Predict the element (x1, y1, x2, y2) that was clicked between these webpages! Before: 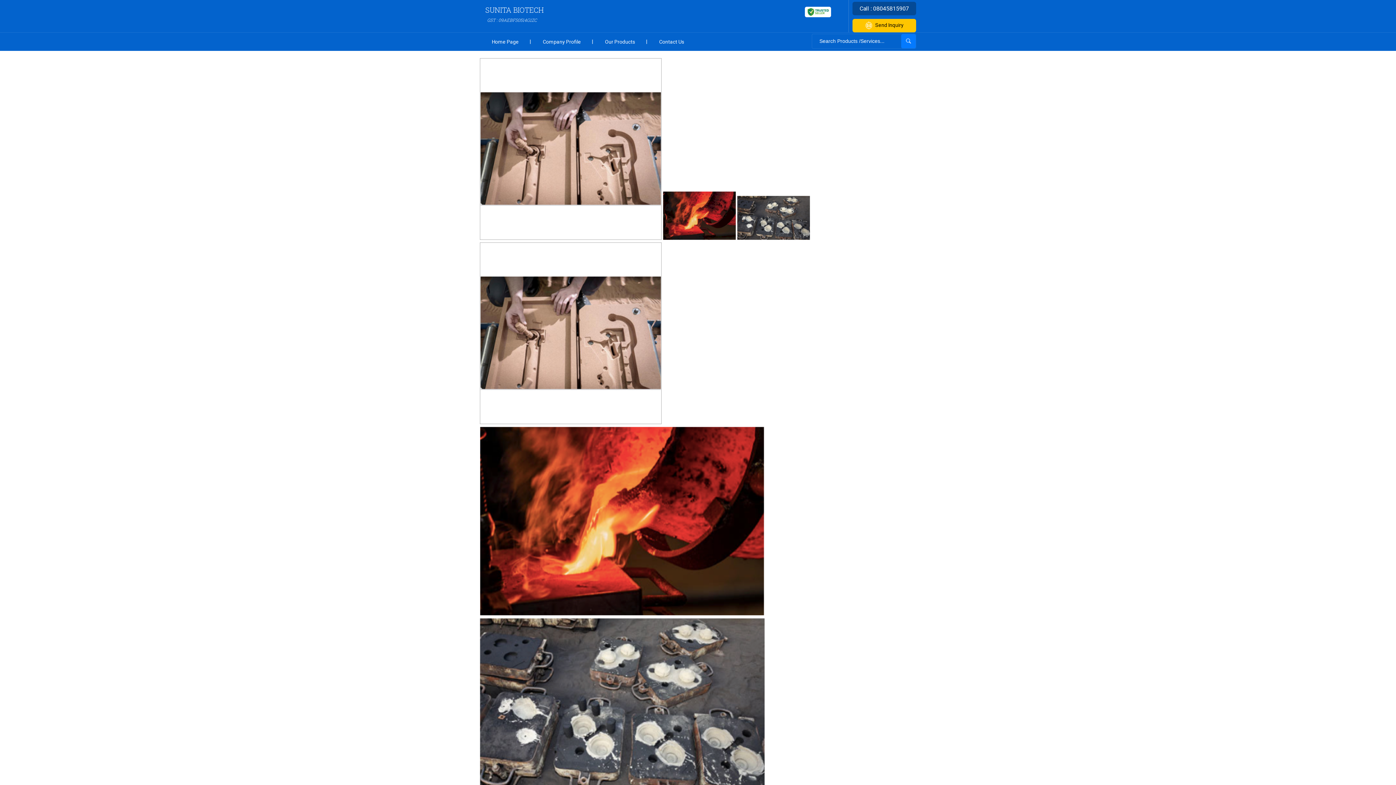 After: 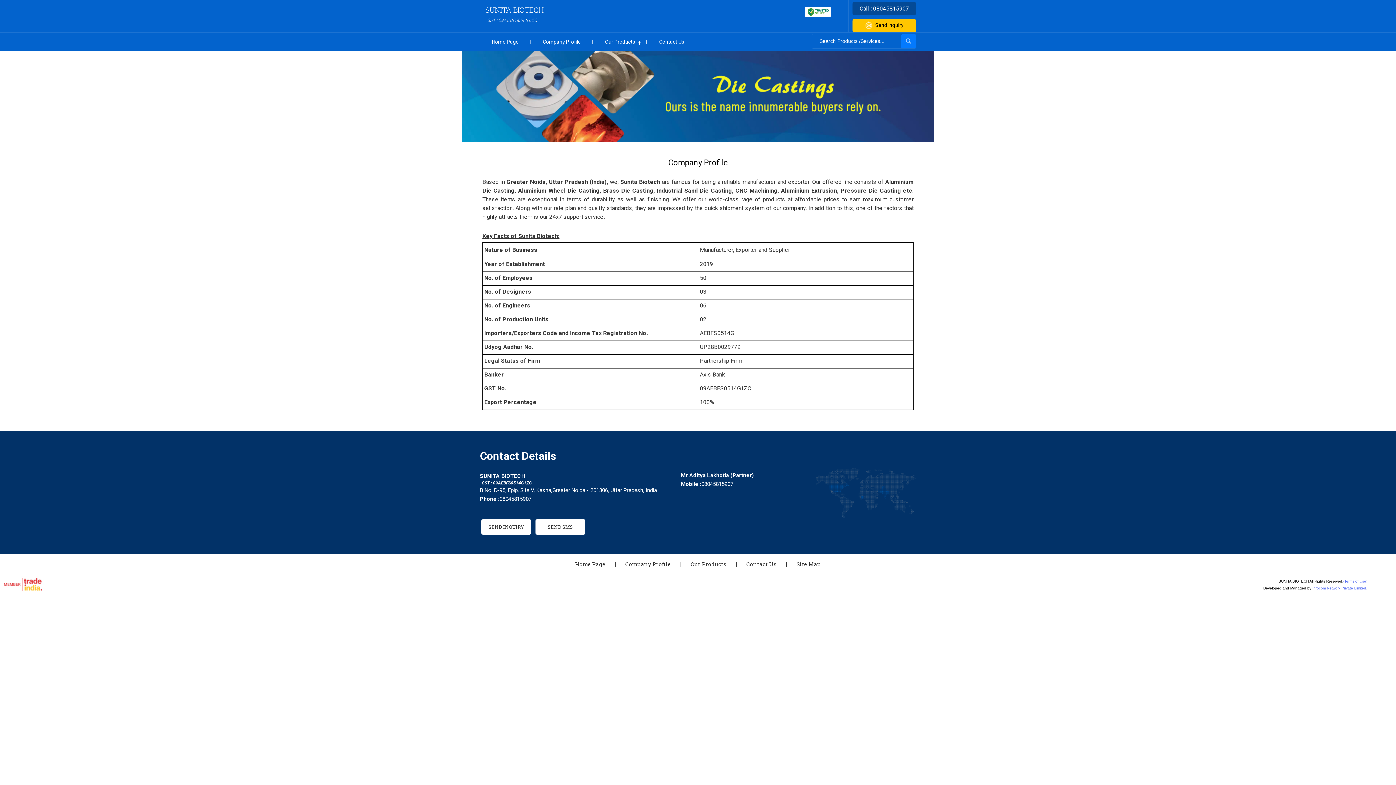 Action: label: Company Profile bbox: (530, 32, 593, 50)